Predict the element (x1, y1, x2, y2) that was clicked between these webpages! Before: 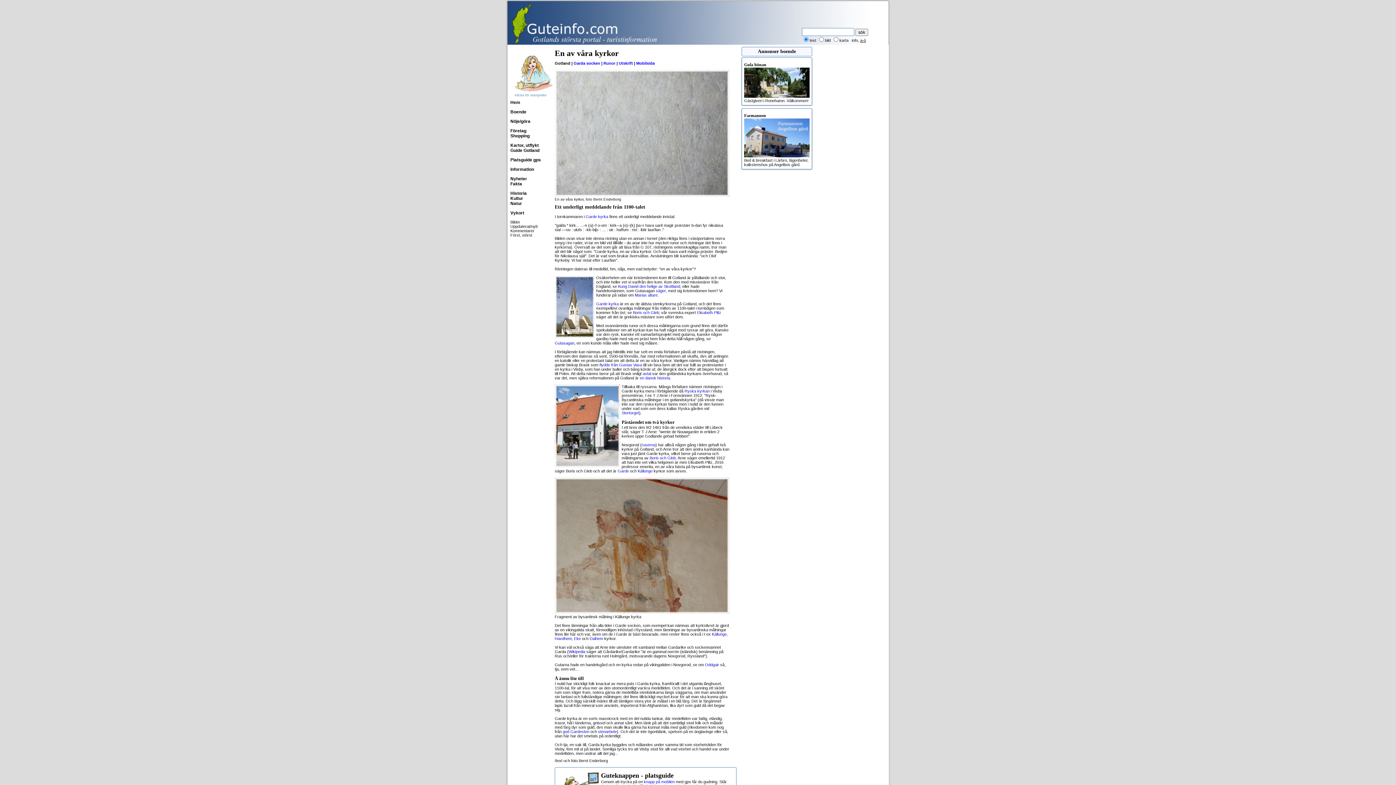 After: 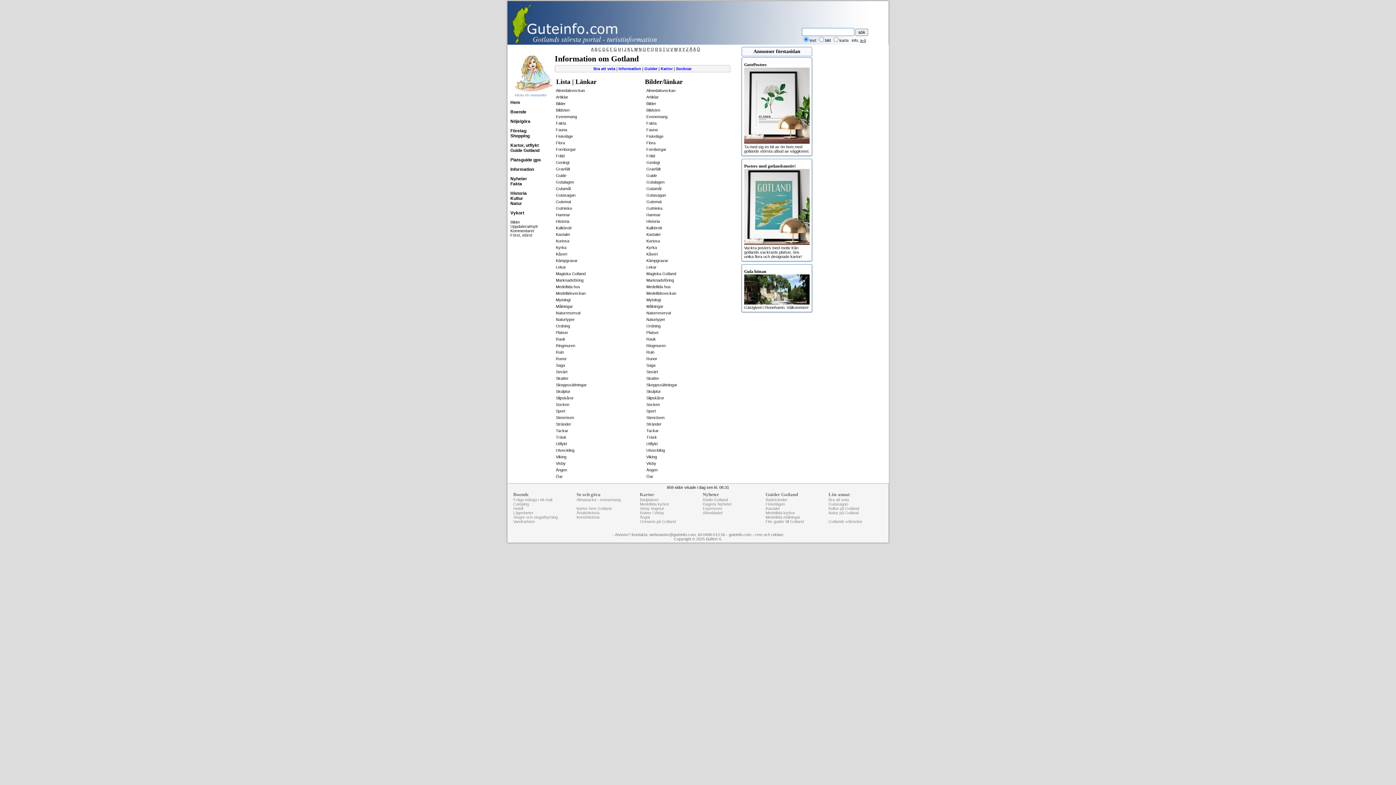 Action: label: Information bbox: (510, 166, 534, 172)